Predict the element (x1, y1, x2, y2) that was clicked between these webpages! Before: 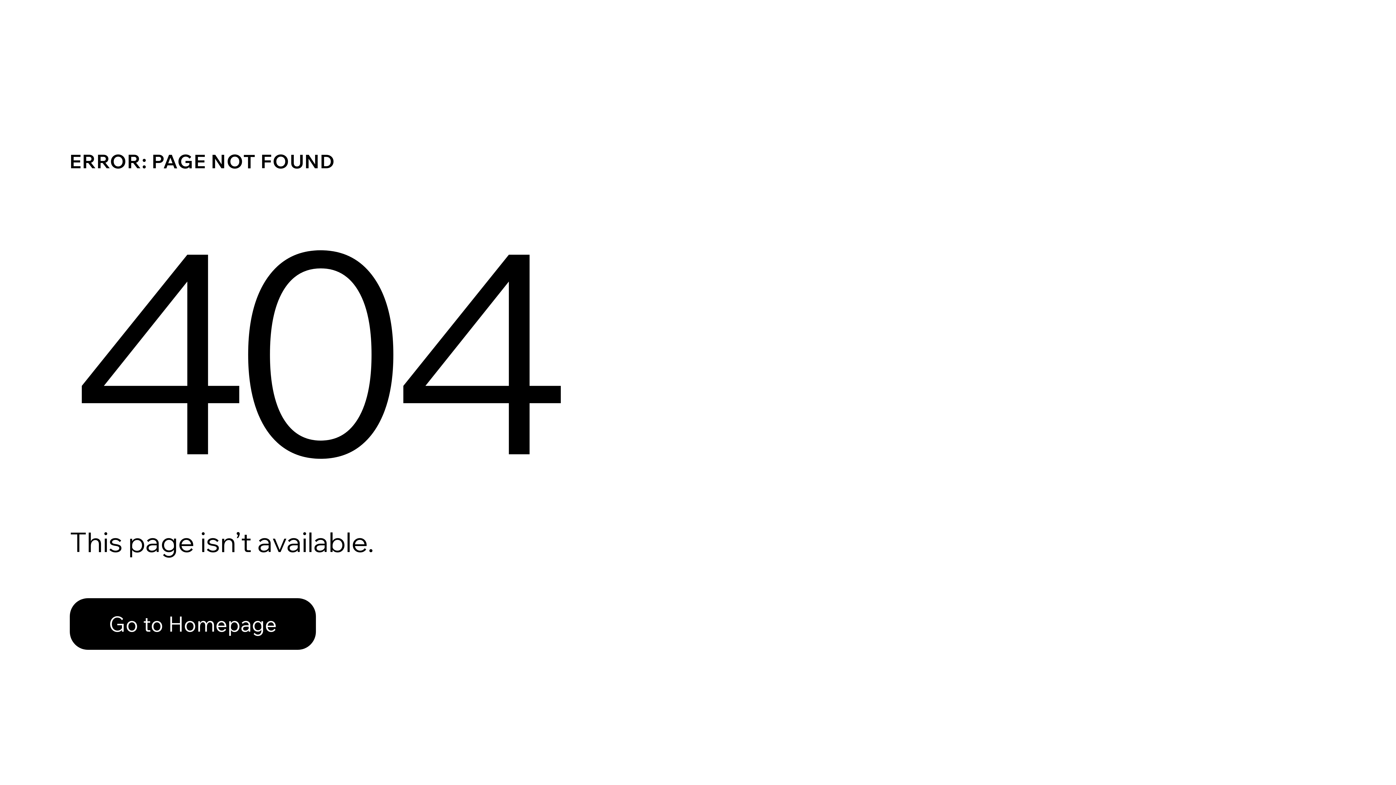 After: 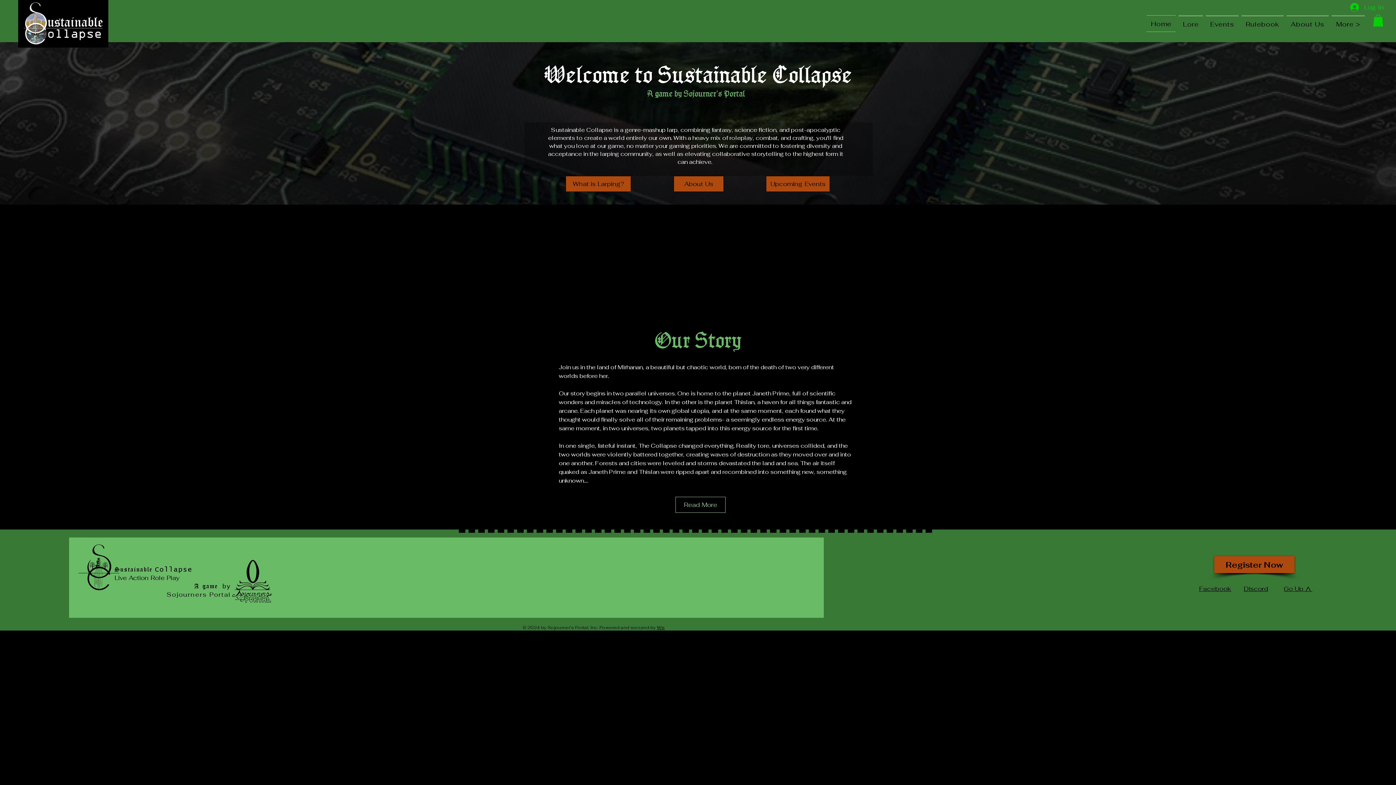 Action: bbox: (69, 582, 768, 659) label: Go to Homepage